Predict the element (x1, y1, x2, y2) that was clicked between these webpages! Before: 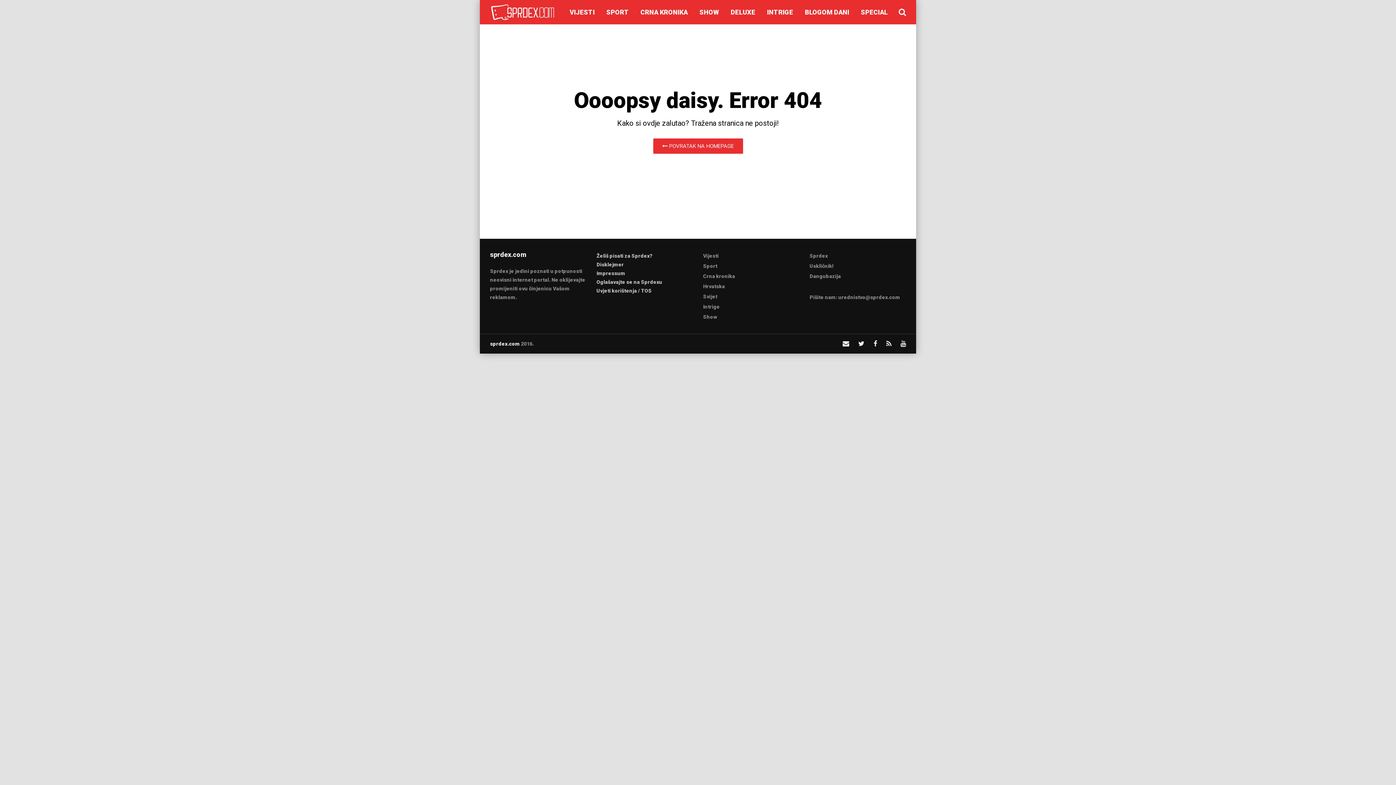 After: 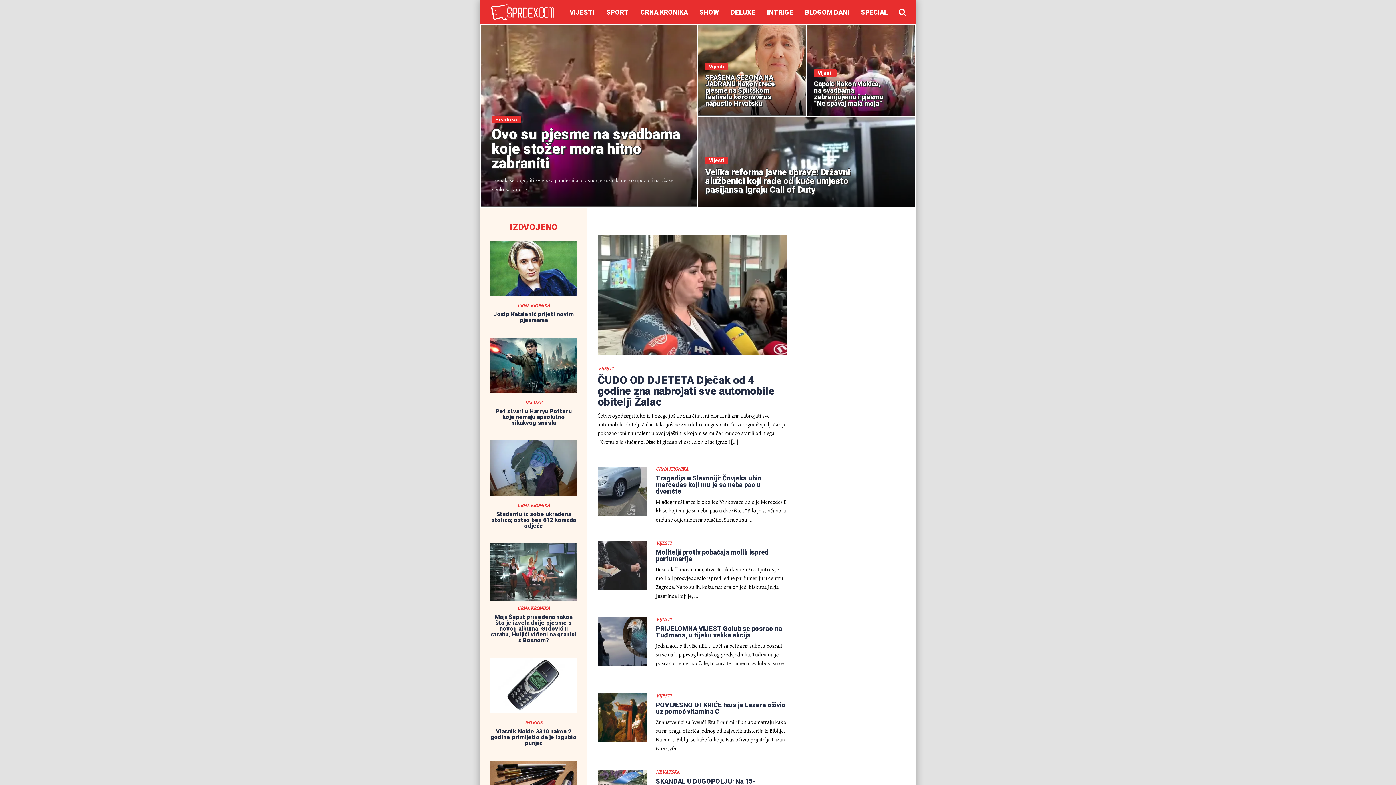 Action: bbox: (490, 2, 555, 22)